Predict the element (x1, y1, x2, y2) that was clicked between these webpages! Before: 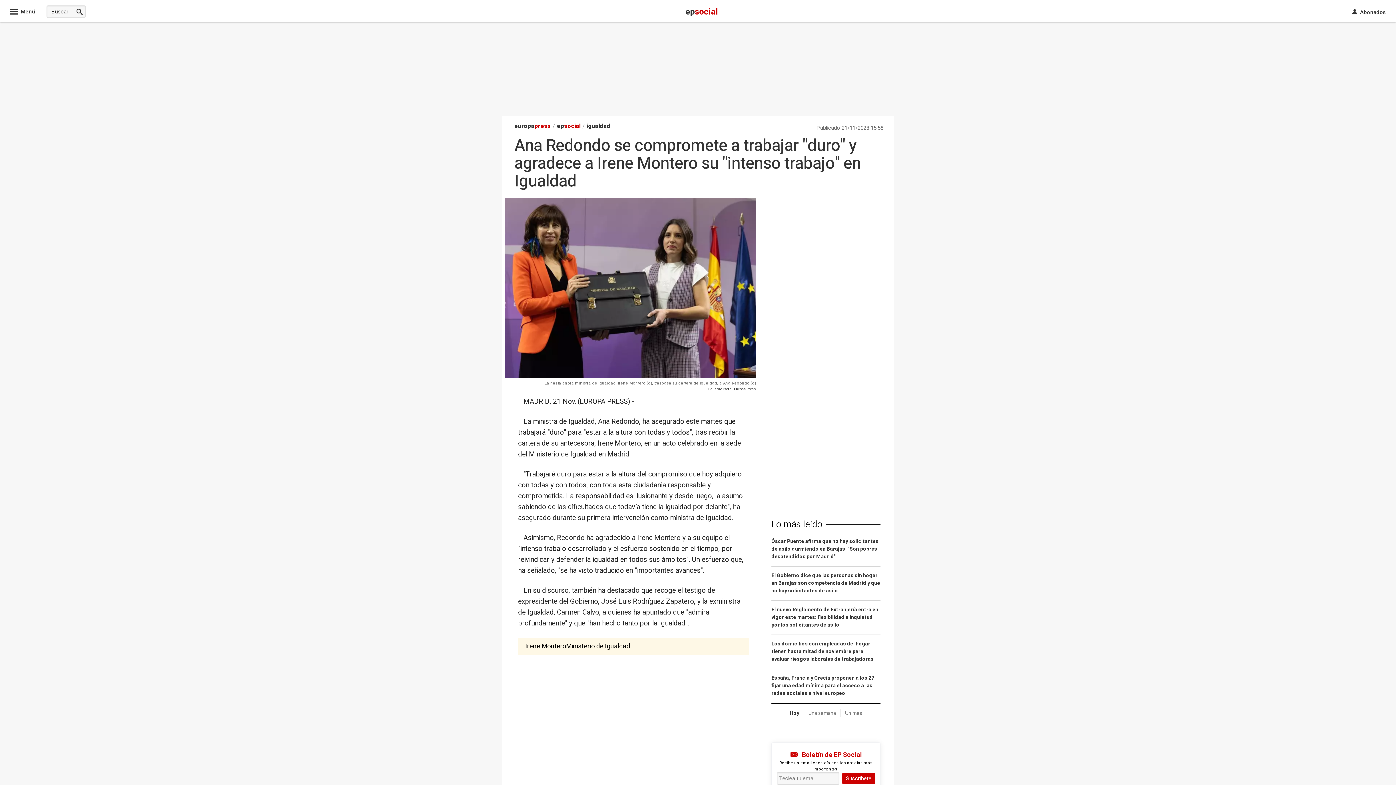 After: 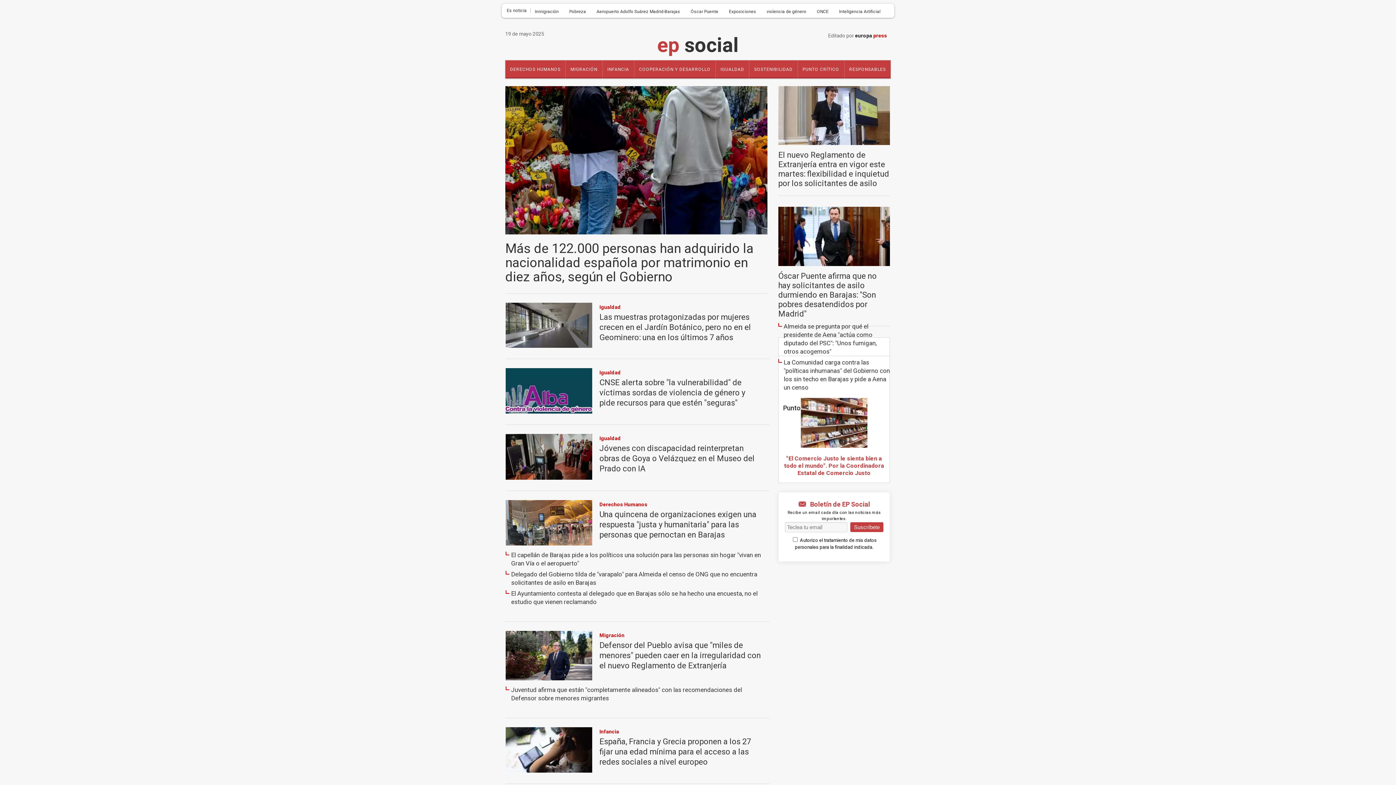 Action: bbox: (557, 121, 580, 130) label: epsocial